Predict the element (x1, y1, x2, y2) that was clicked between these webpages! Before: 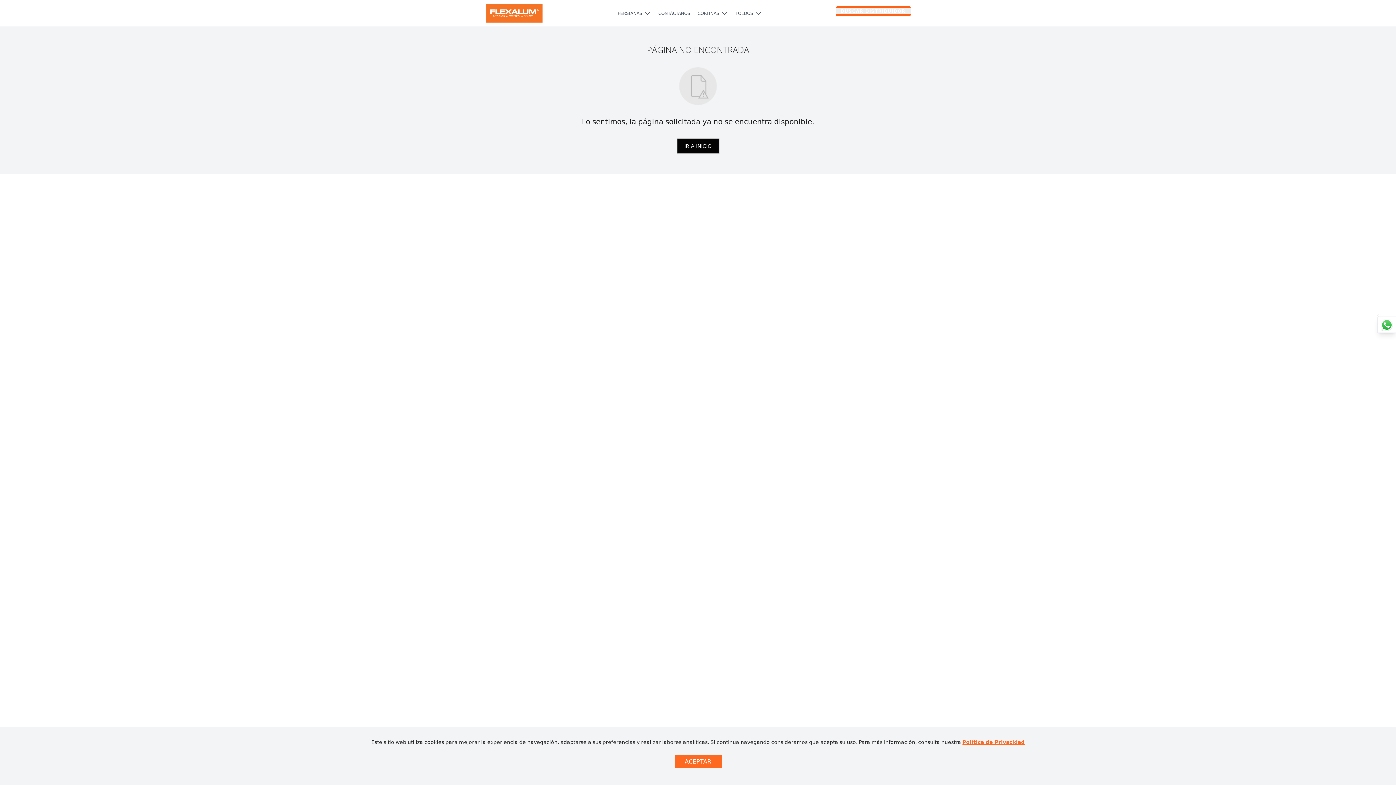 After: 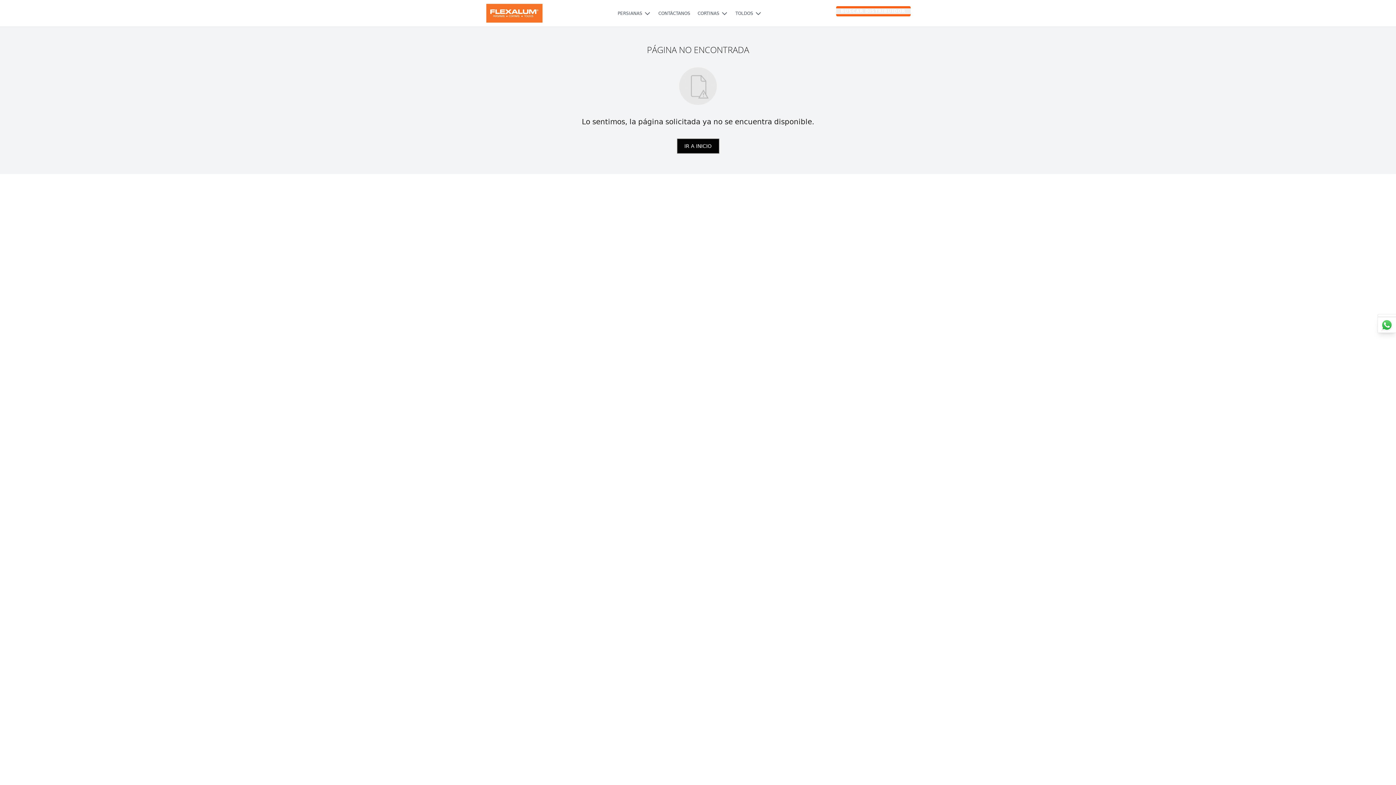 Action: bbox: (674, 755, 721, 768) label: ACEPTAR